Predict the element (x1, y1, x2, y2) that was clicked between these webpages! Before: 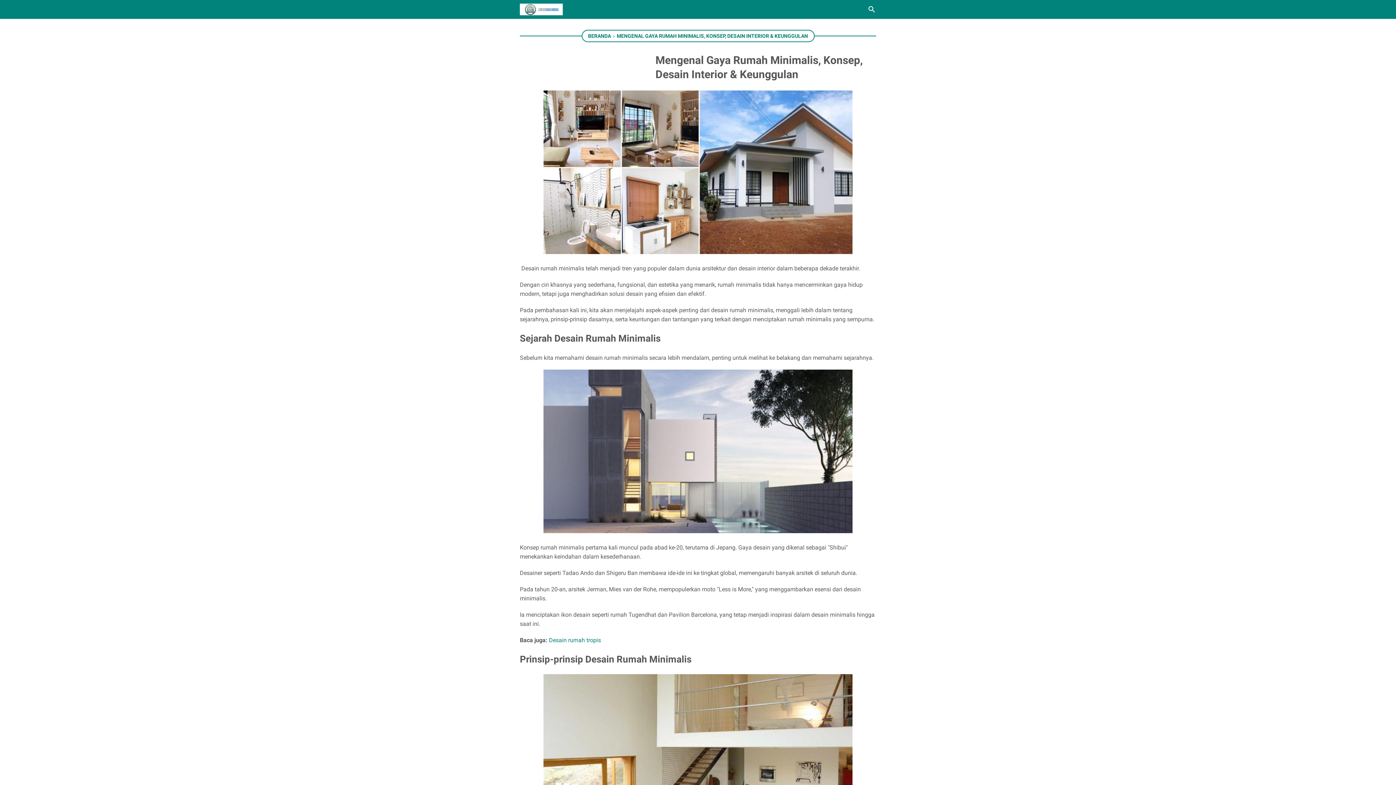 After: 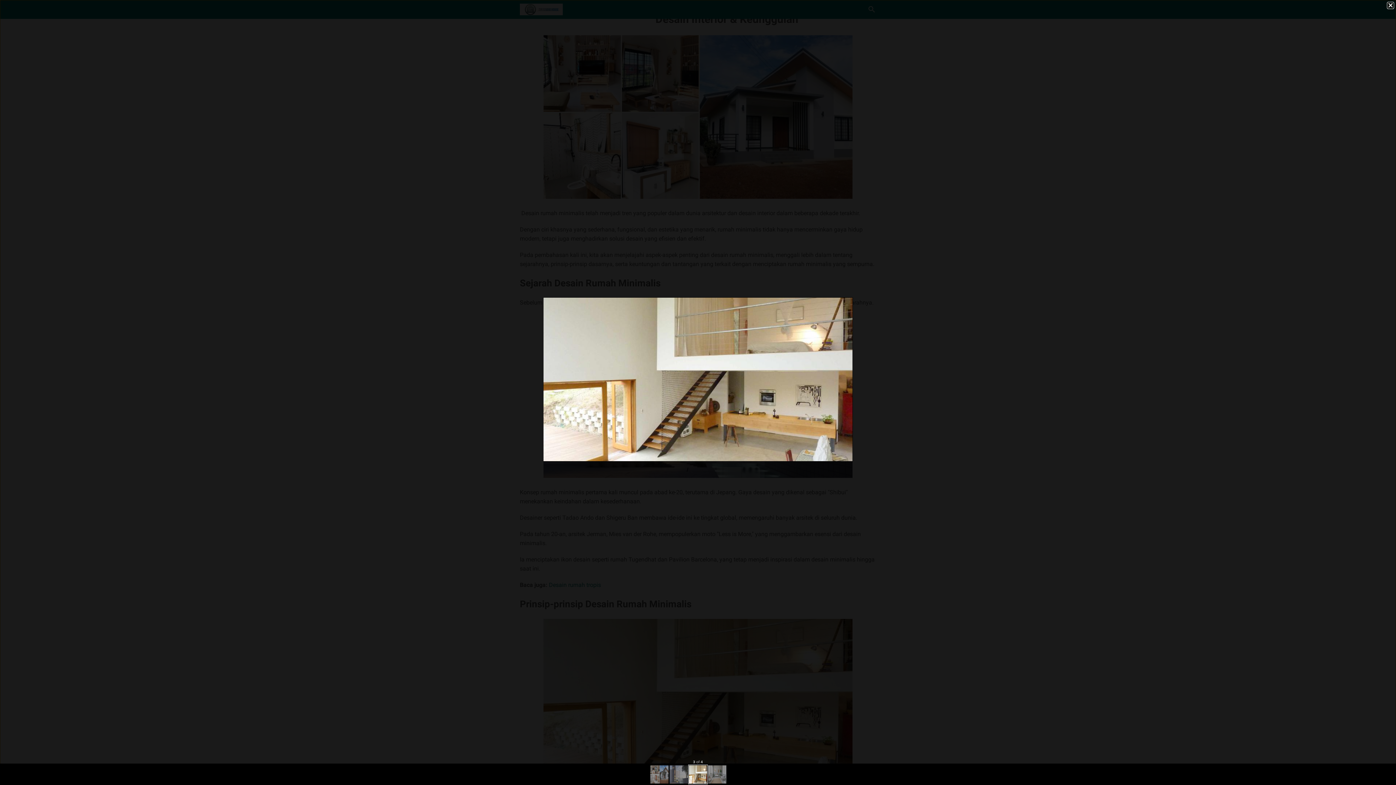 Action: bbox: (543, 674, 852, 840)